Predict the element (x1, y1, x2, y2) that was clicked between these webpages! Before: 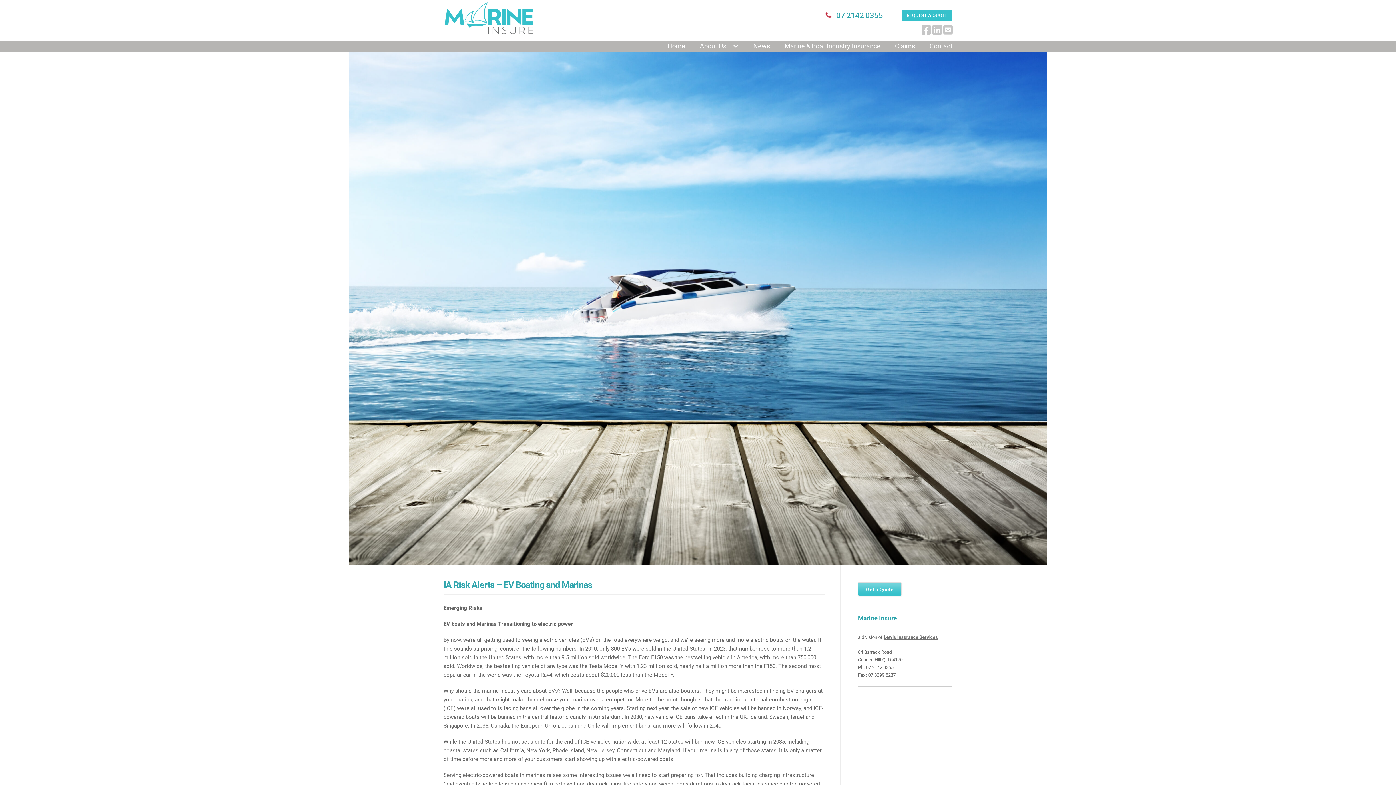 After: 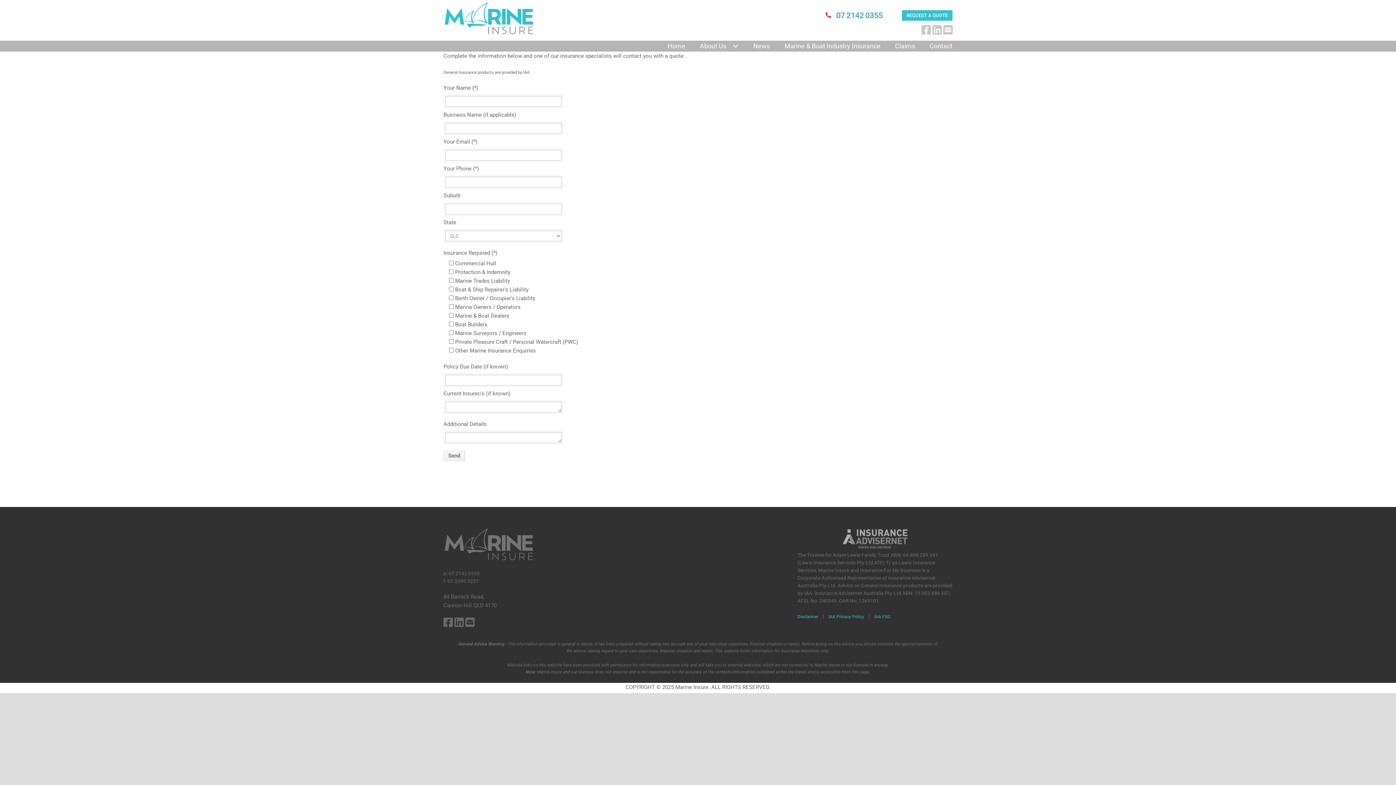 Action: bbox: (858, 582, 901, 596) label: Get a Quote